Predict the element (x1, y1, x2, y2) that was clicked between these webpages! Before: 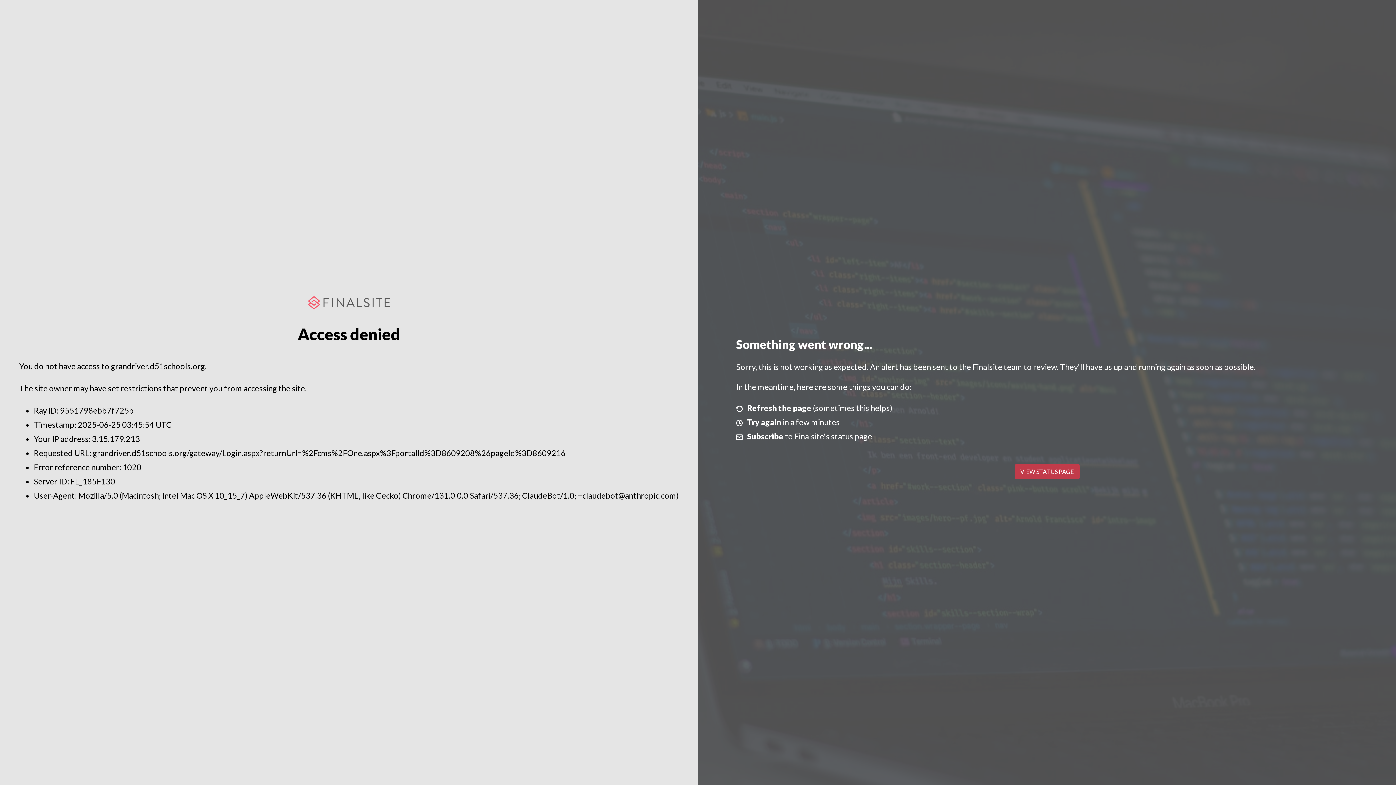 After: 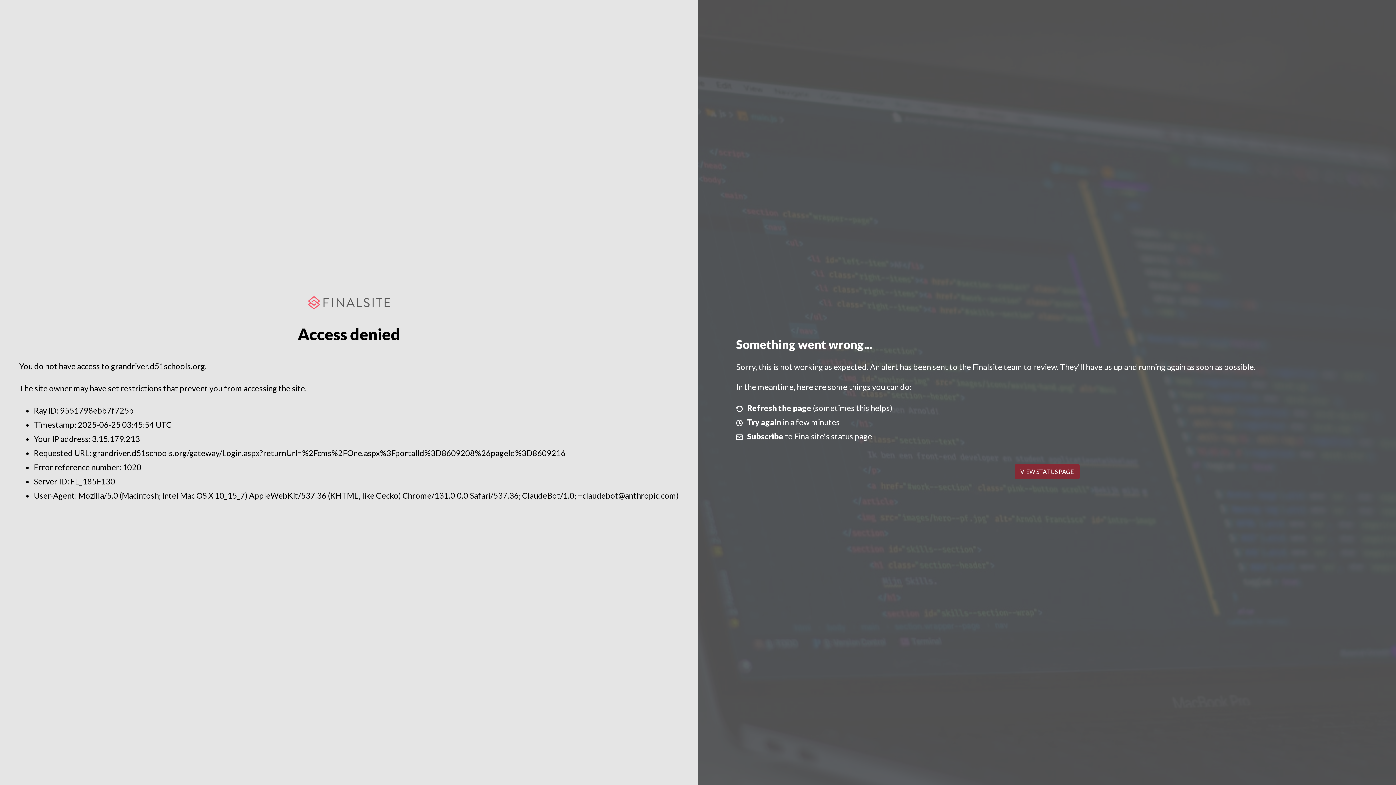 Action: label: VIEW STATUS PAGE bbox: (1014, 464, 1079, 479)